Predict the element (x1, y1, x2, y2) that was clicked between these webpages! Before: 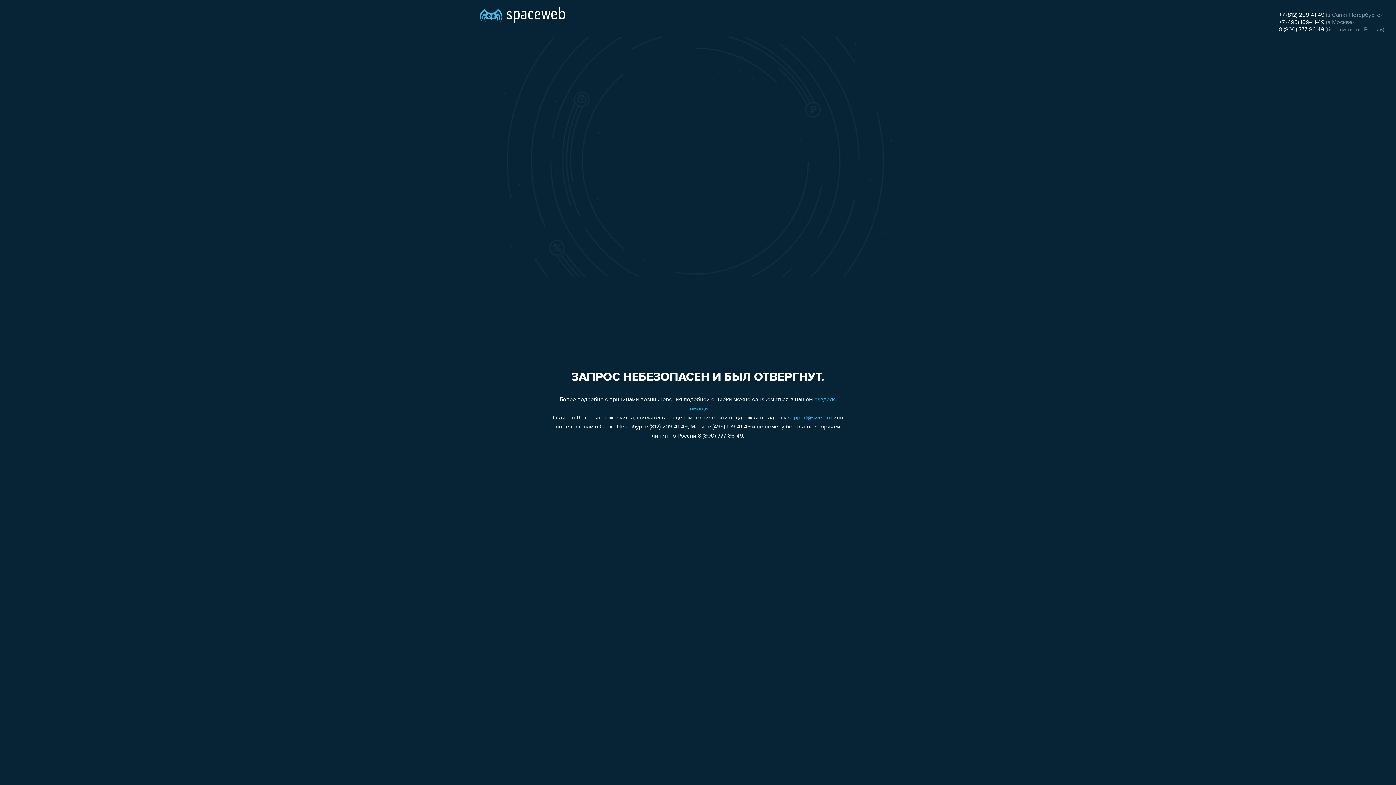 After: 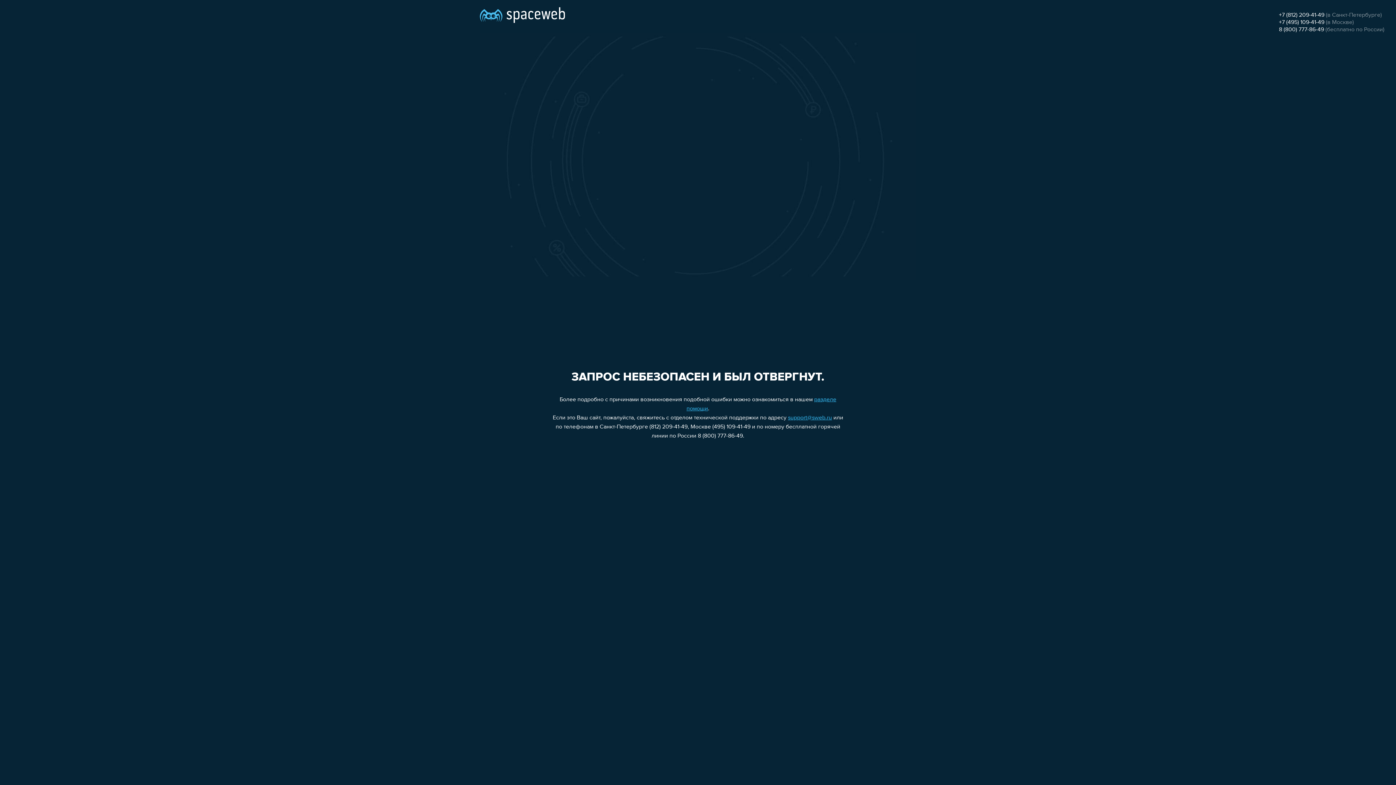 Action: label: +7 (495) 109-41-49 bbox: (1279, 19, 1324, 25)